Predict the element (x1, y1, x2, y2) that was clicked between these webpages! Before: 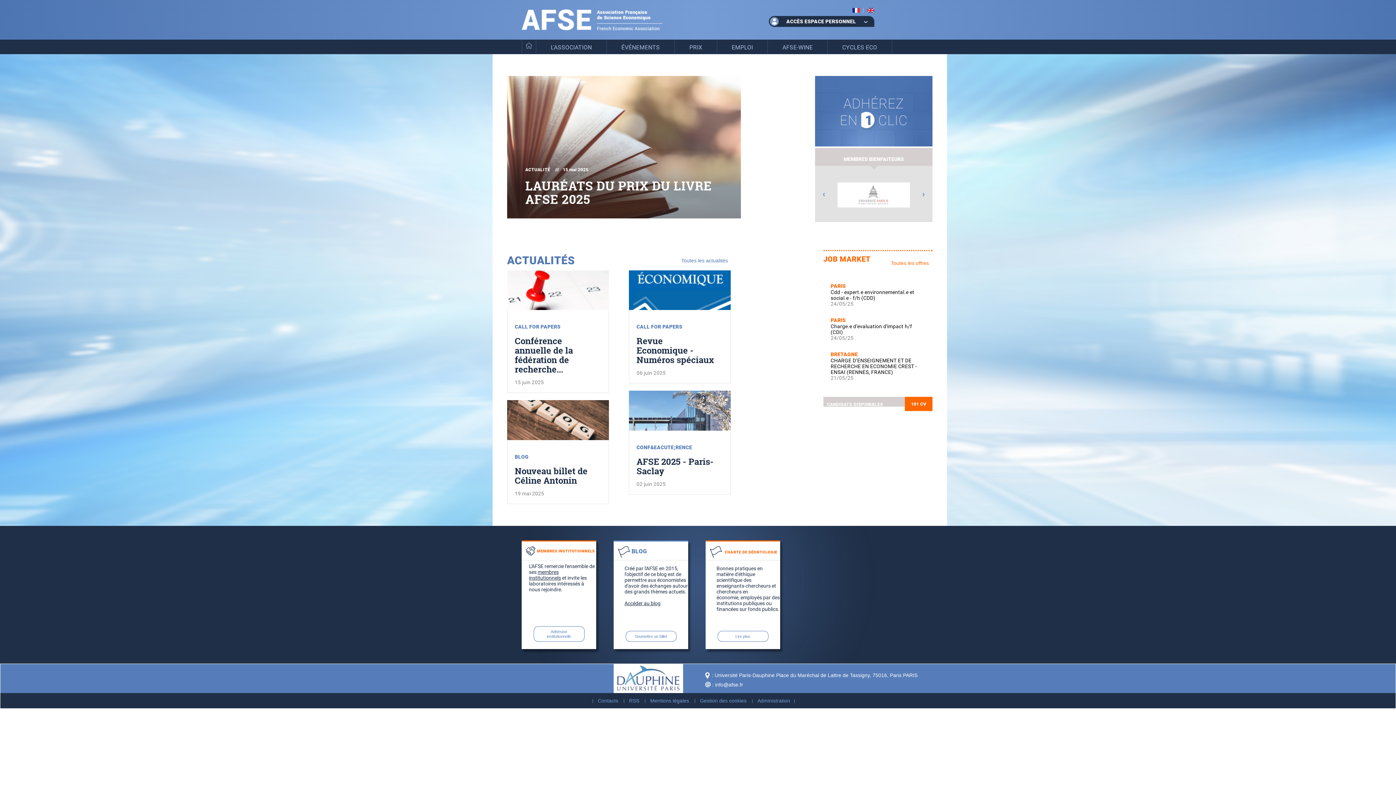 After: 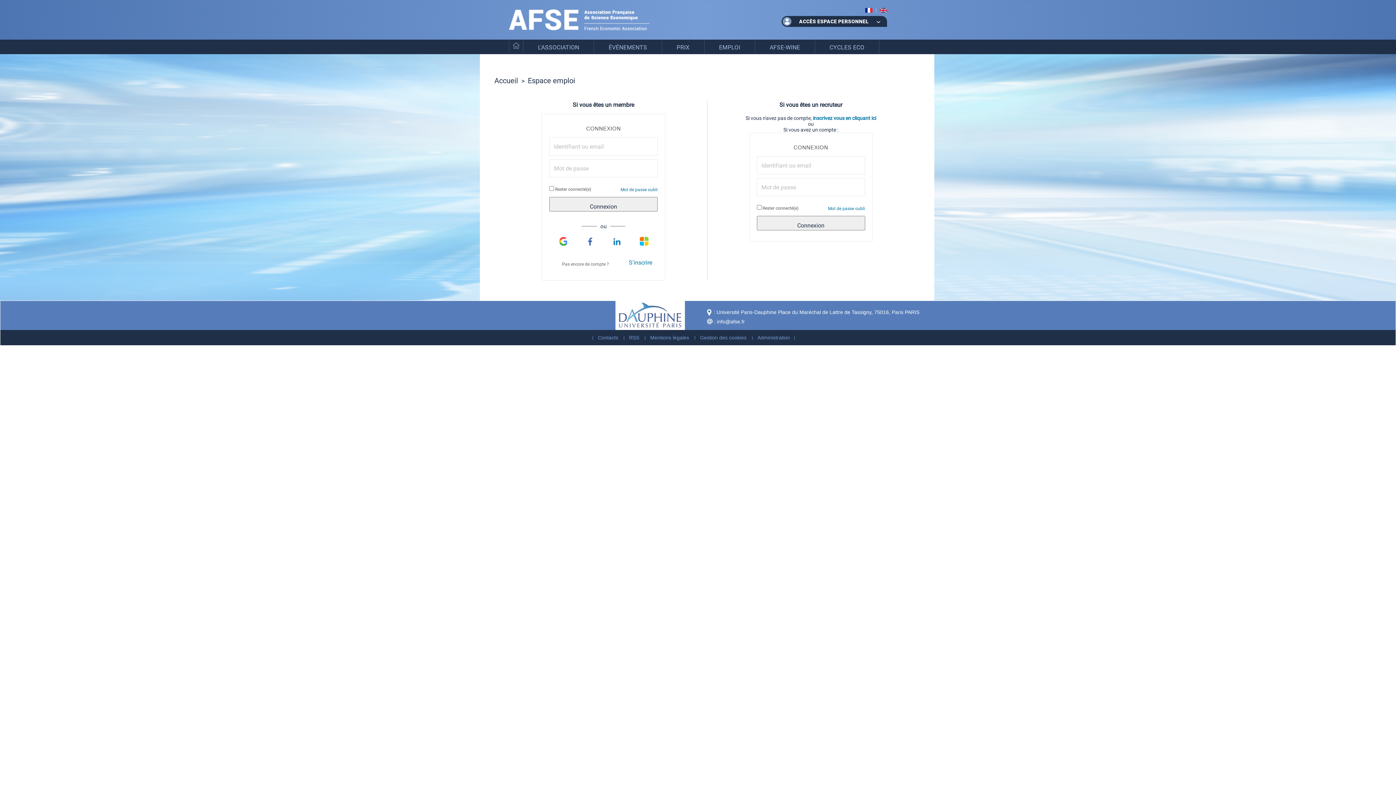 Action: bbox: (830, 350, 858, 357) label: BRETAGNE